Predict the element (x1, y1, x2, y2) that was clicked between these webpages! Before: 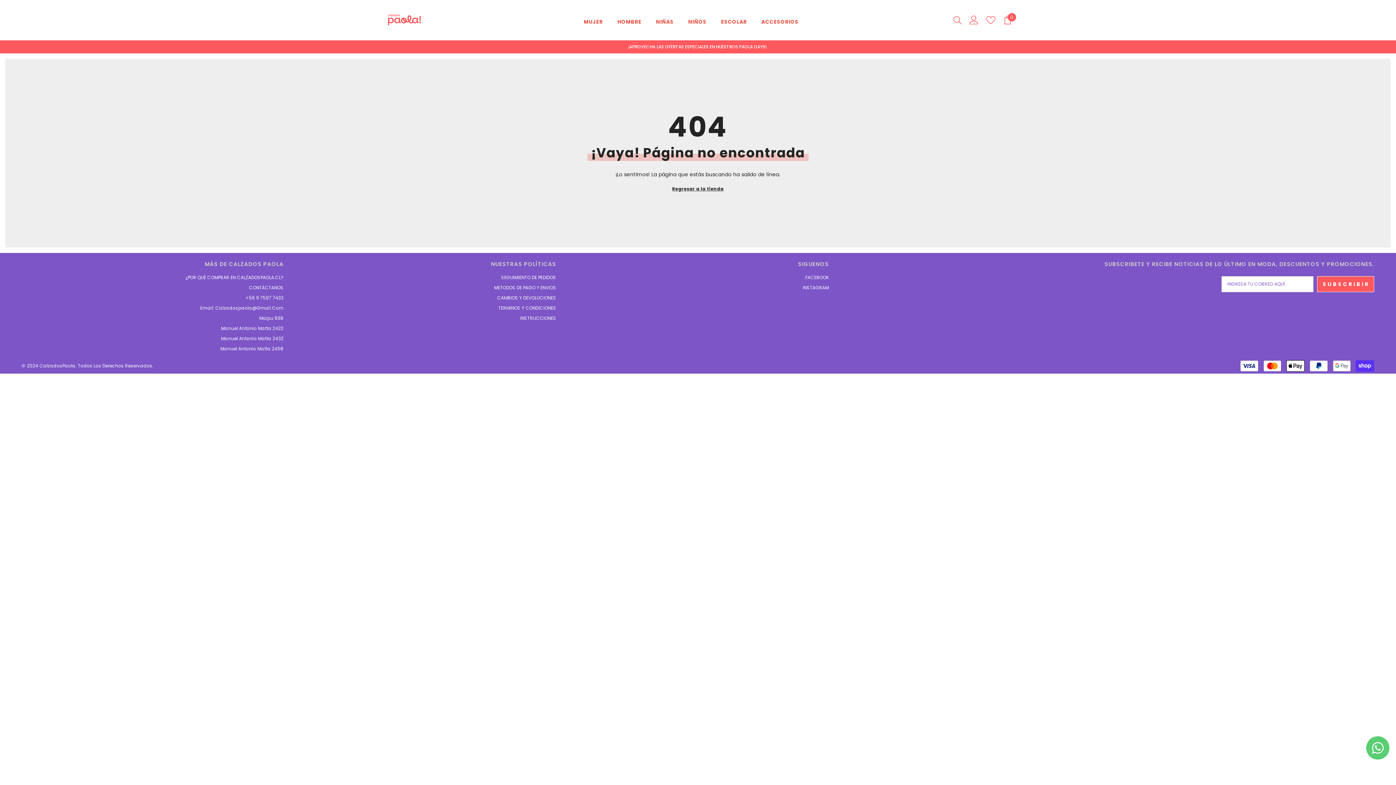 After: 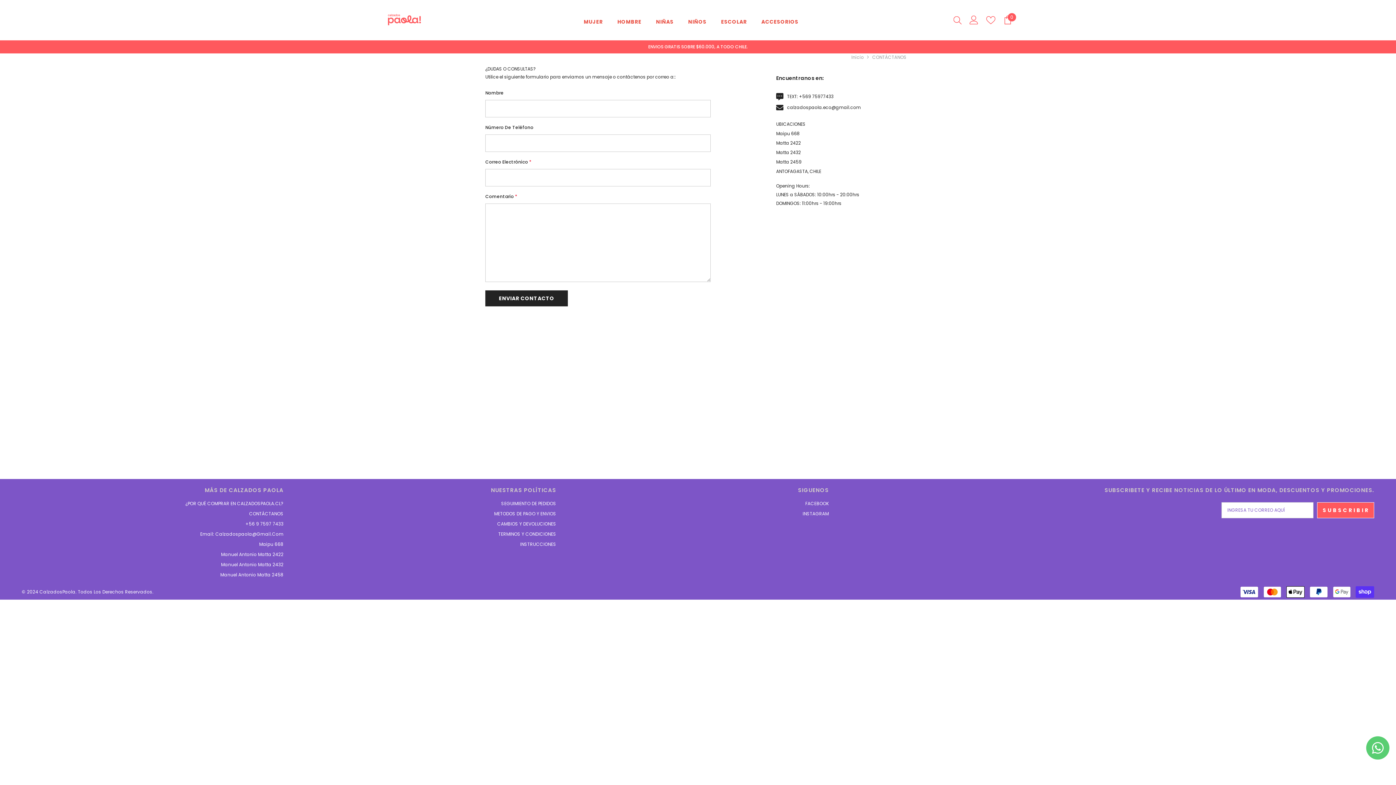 Action: label: Email: Calzadospaola@Gmail.Com bbox: (200, 303, 283, 313)